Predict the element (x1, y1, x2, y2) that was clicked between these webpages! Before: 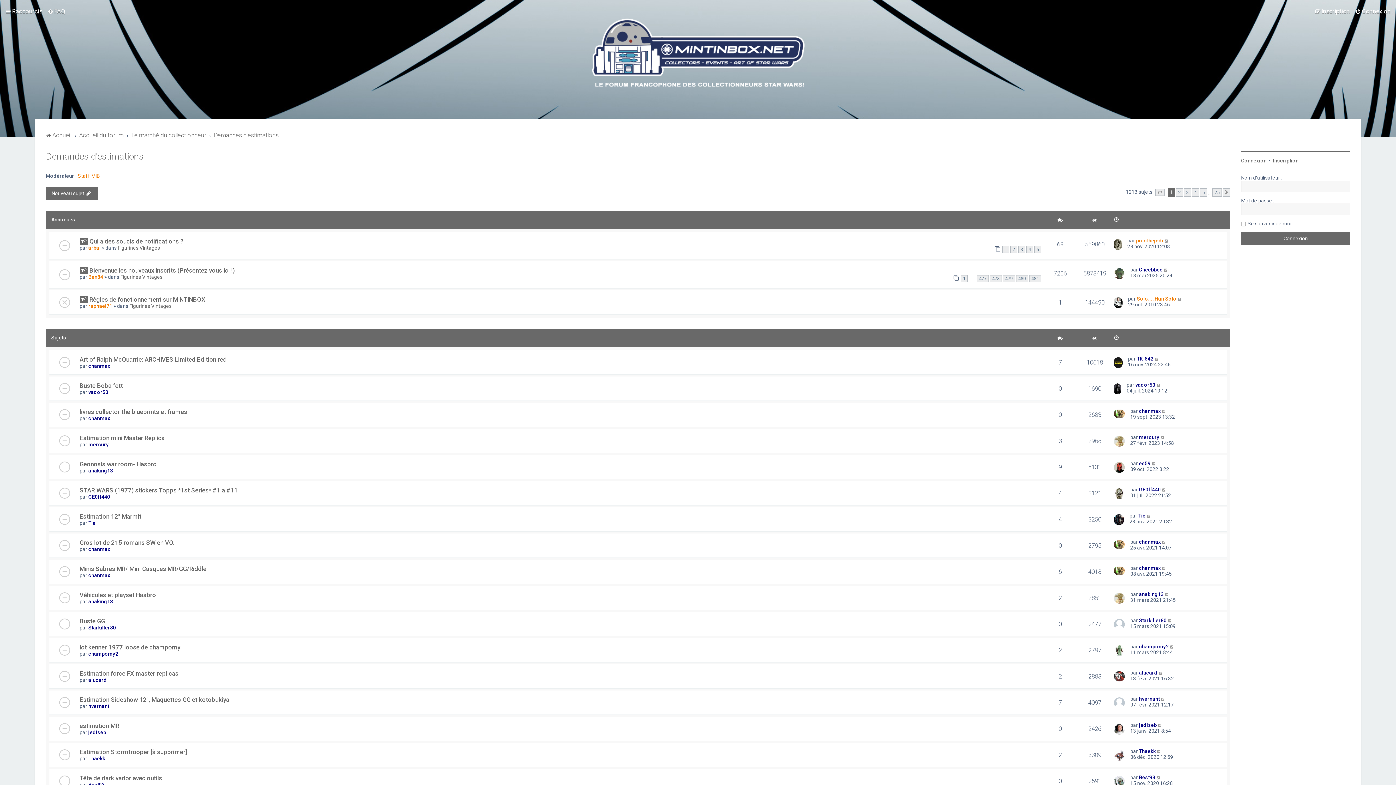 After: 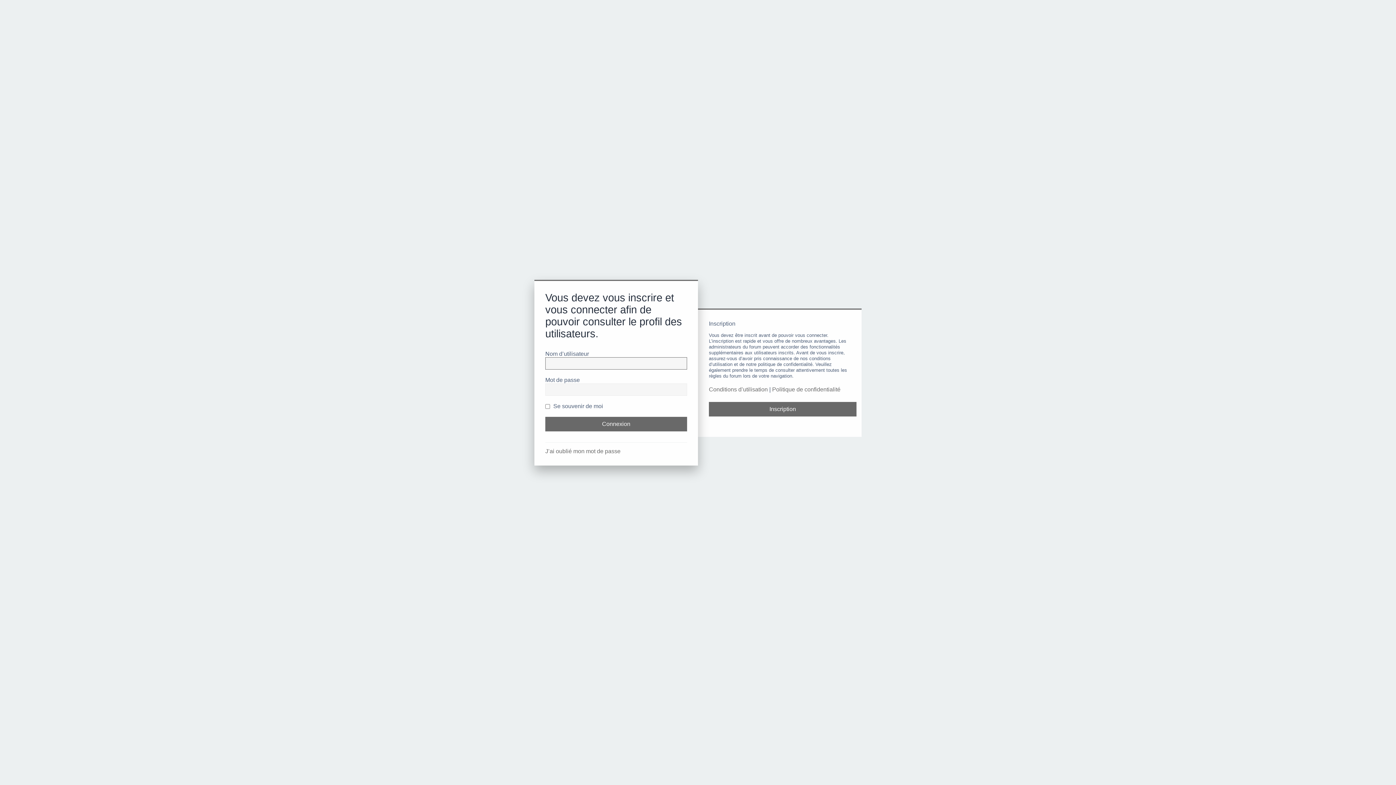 Action: bbox: (1139, 696, 1160, 702) label: hvernant